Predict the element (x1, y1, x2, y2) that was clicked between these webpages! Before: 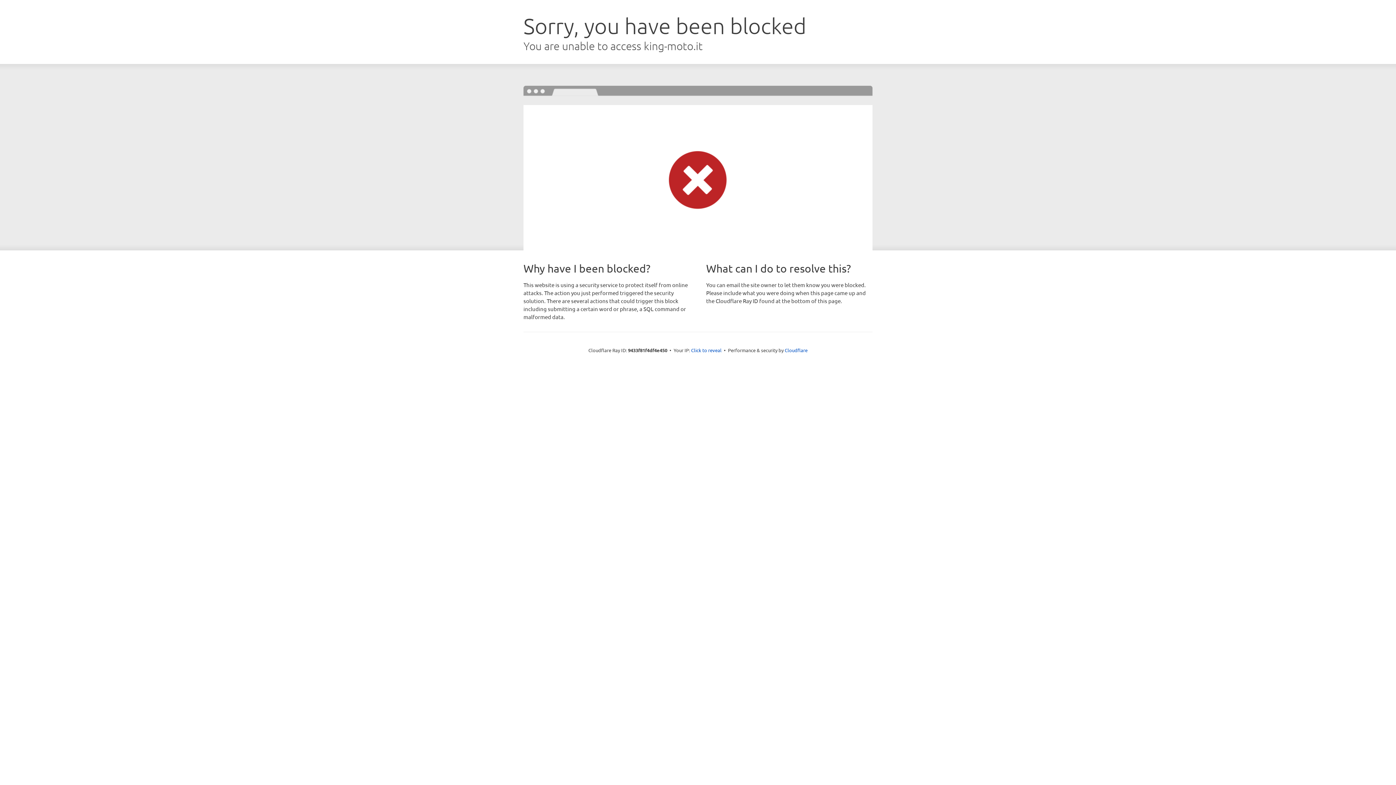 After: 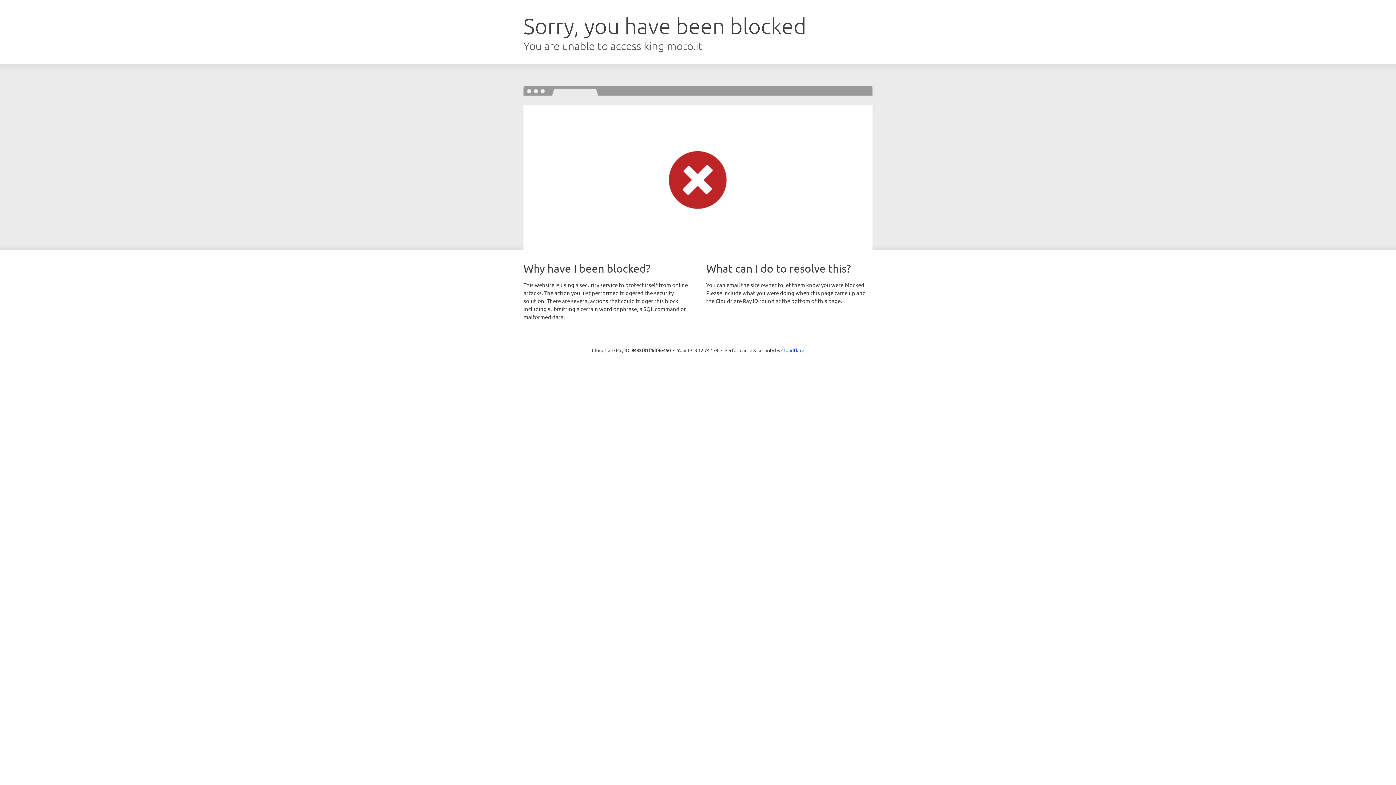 Action: bbox: (691, 346, 721, 353) label: Click to reveal